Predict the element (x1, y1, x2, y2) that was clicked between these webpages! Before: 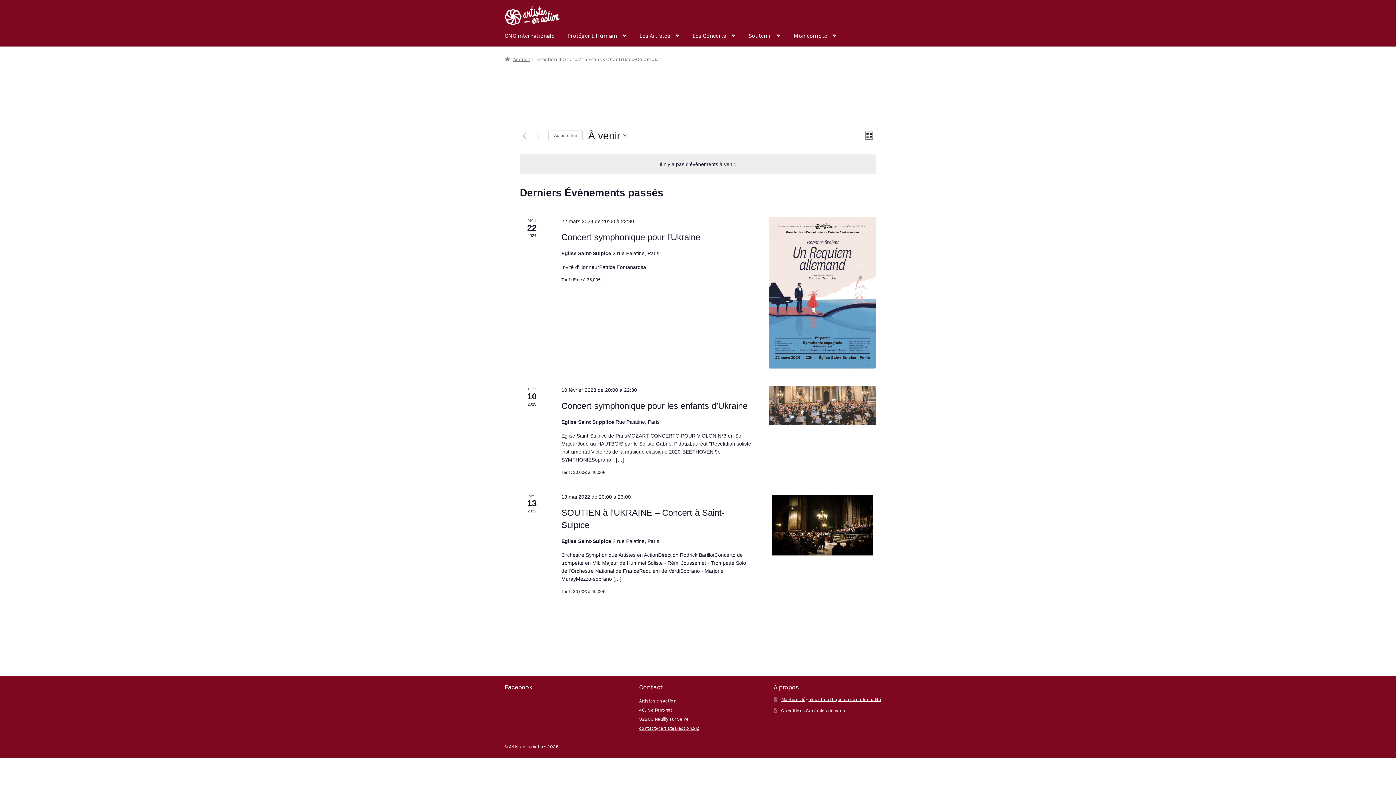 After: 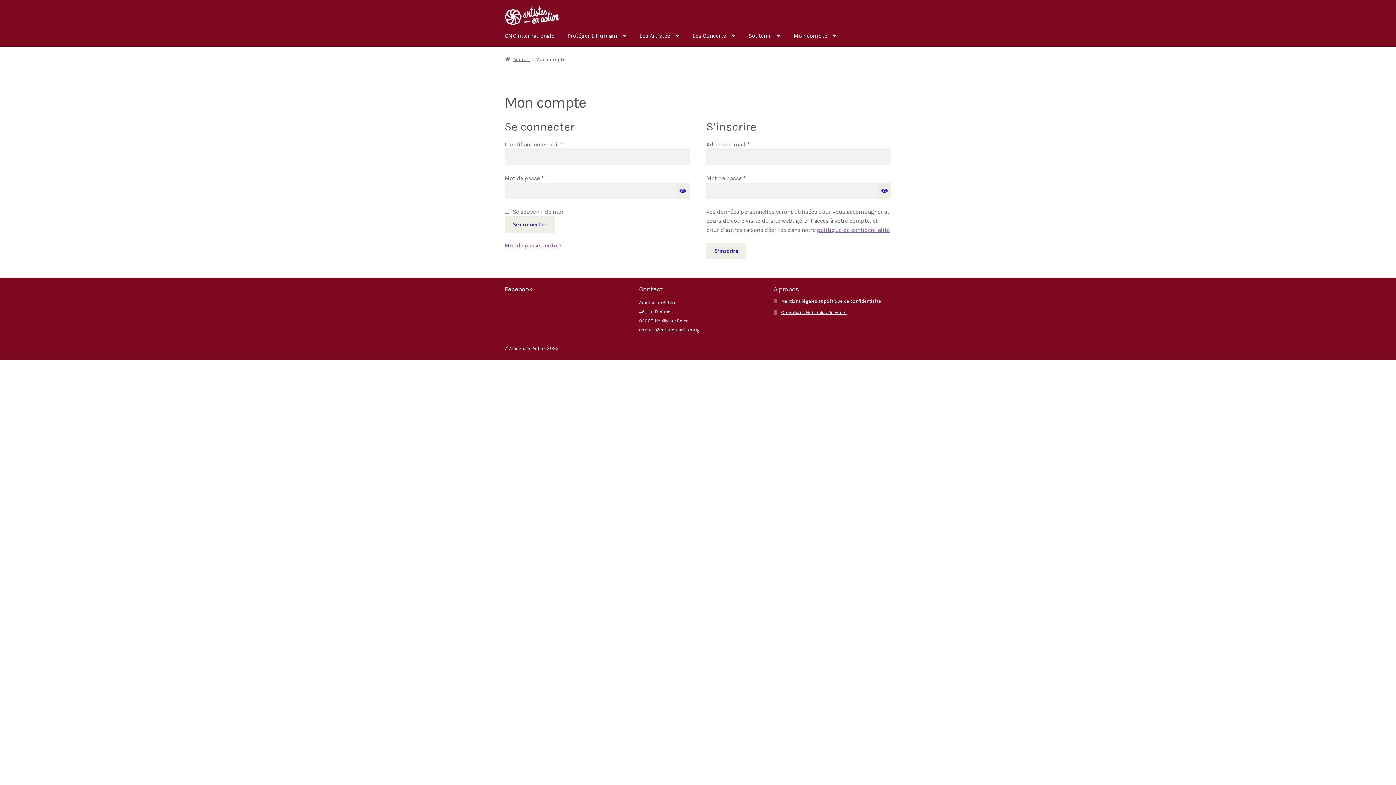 Action: label: Mon compte bbox: (788, 25, 842, 46)